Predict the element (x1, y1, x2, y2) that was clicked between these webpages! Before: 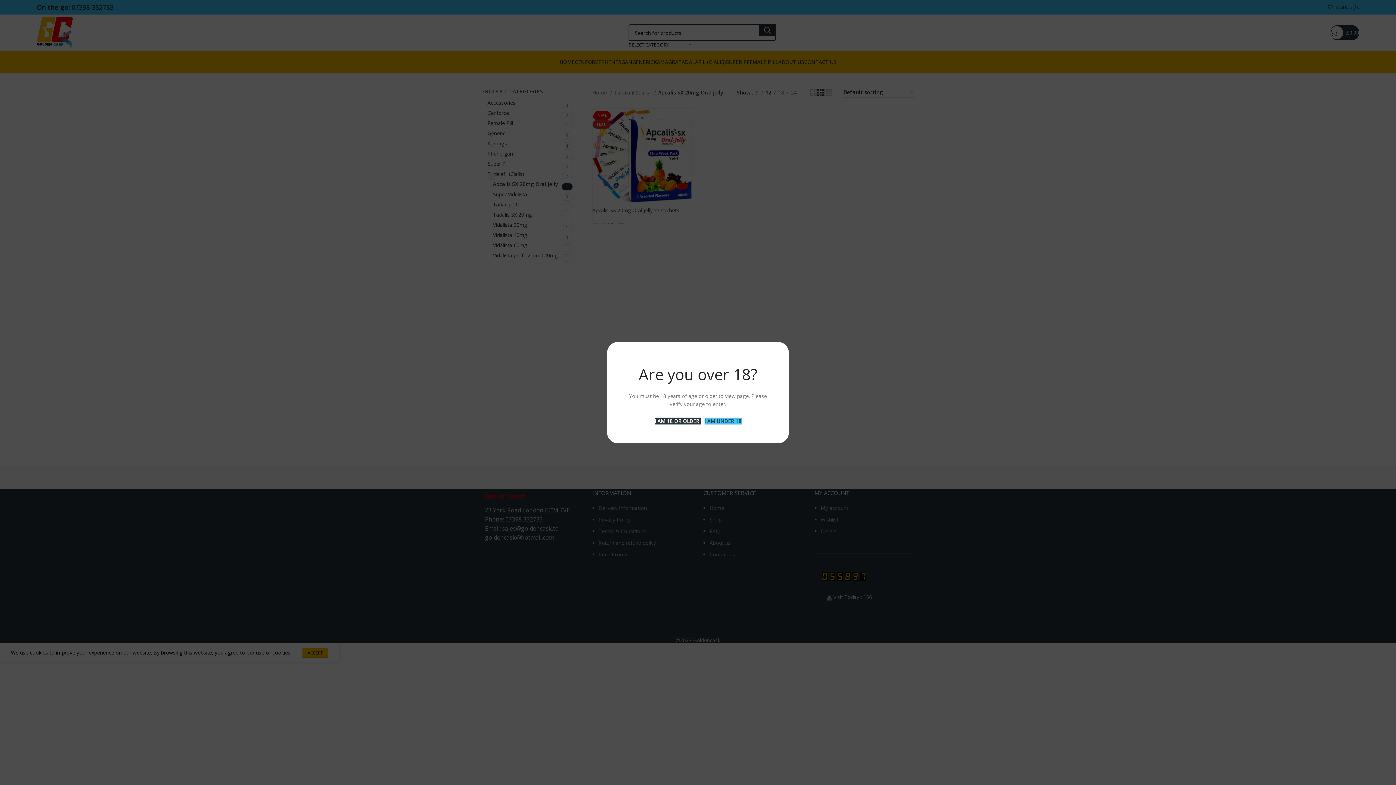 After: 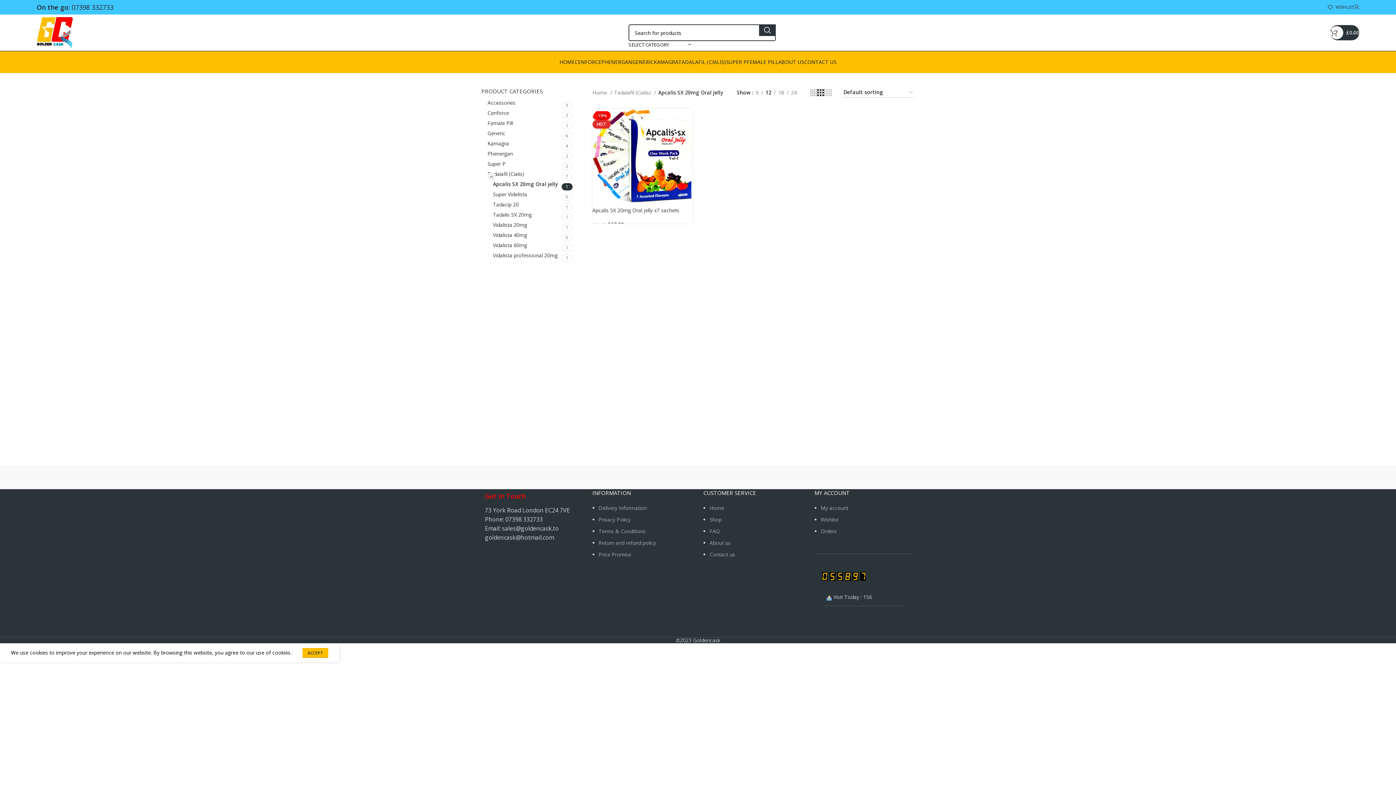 Action: bbox: (654, 417, 700, 424) label: I AM 18 OR OLDER 